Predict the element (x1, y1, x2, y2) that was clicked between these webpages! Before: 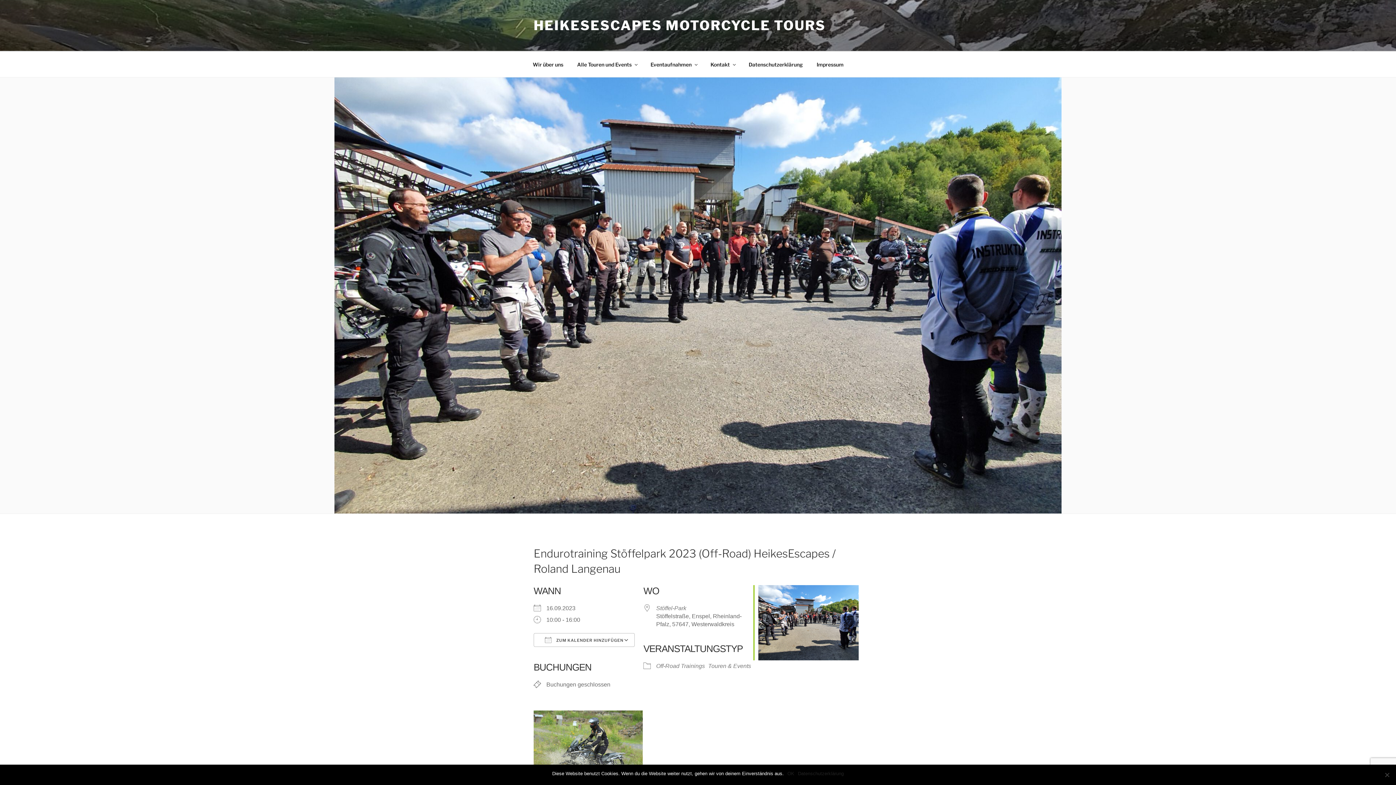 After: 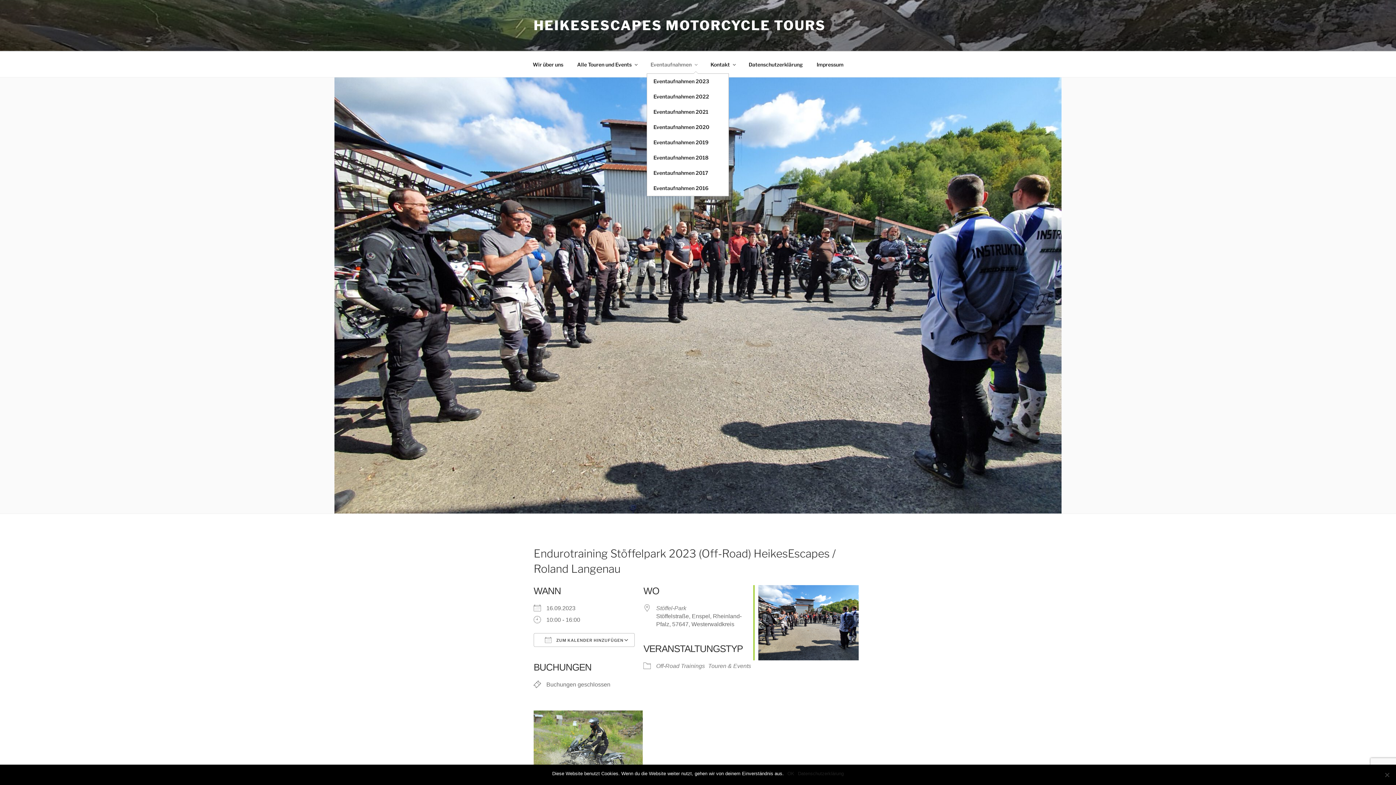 Action: label: Eventaufnahmen bbox: (644, 55, 703, 73)